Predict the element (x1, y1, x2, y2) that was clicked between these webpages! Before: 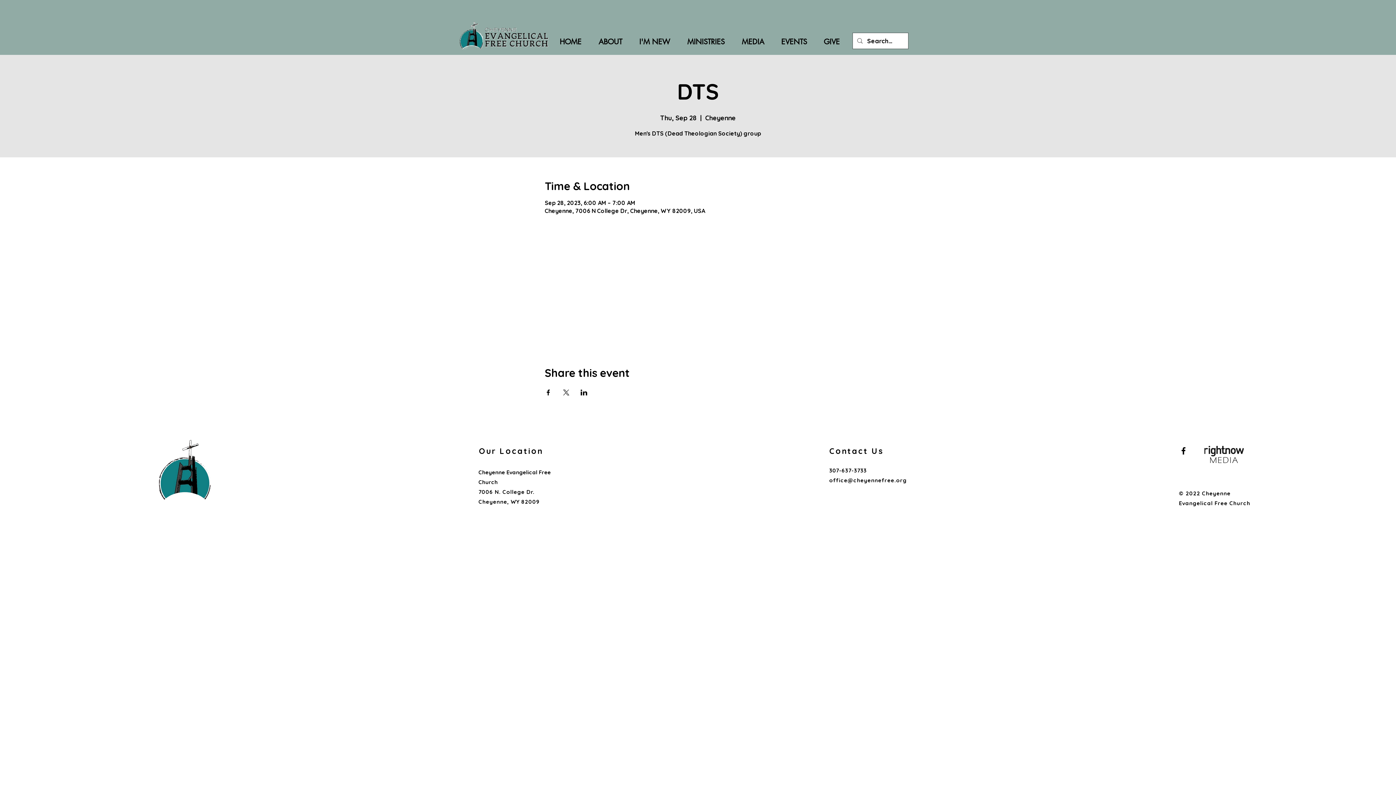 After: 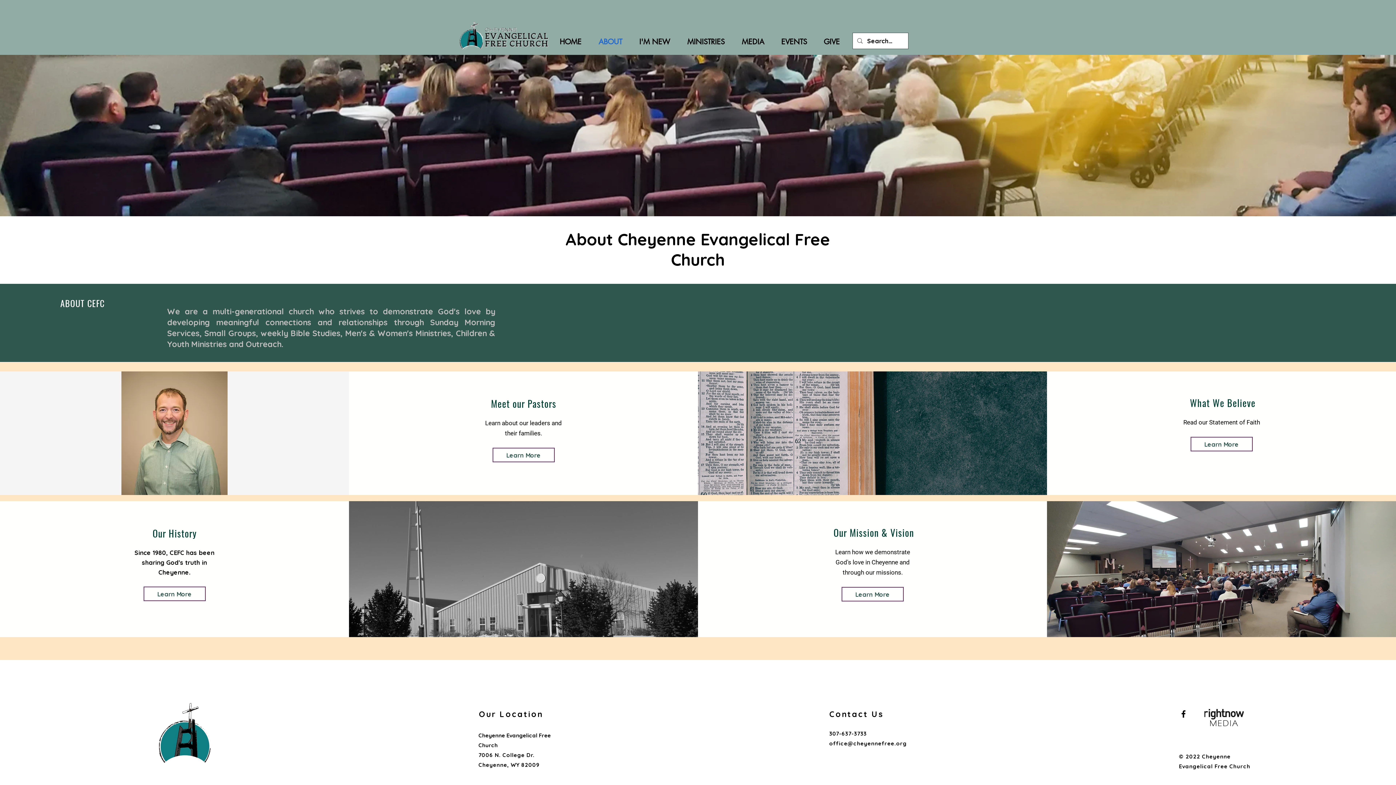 Action: bbox: (590, 32, 630, 51) label: ABOUT